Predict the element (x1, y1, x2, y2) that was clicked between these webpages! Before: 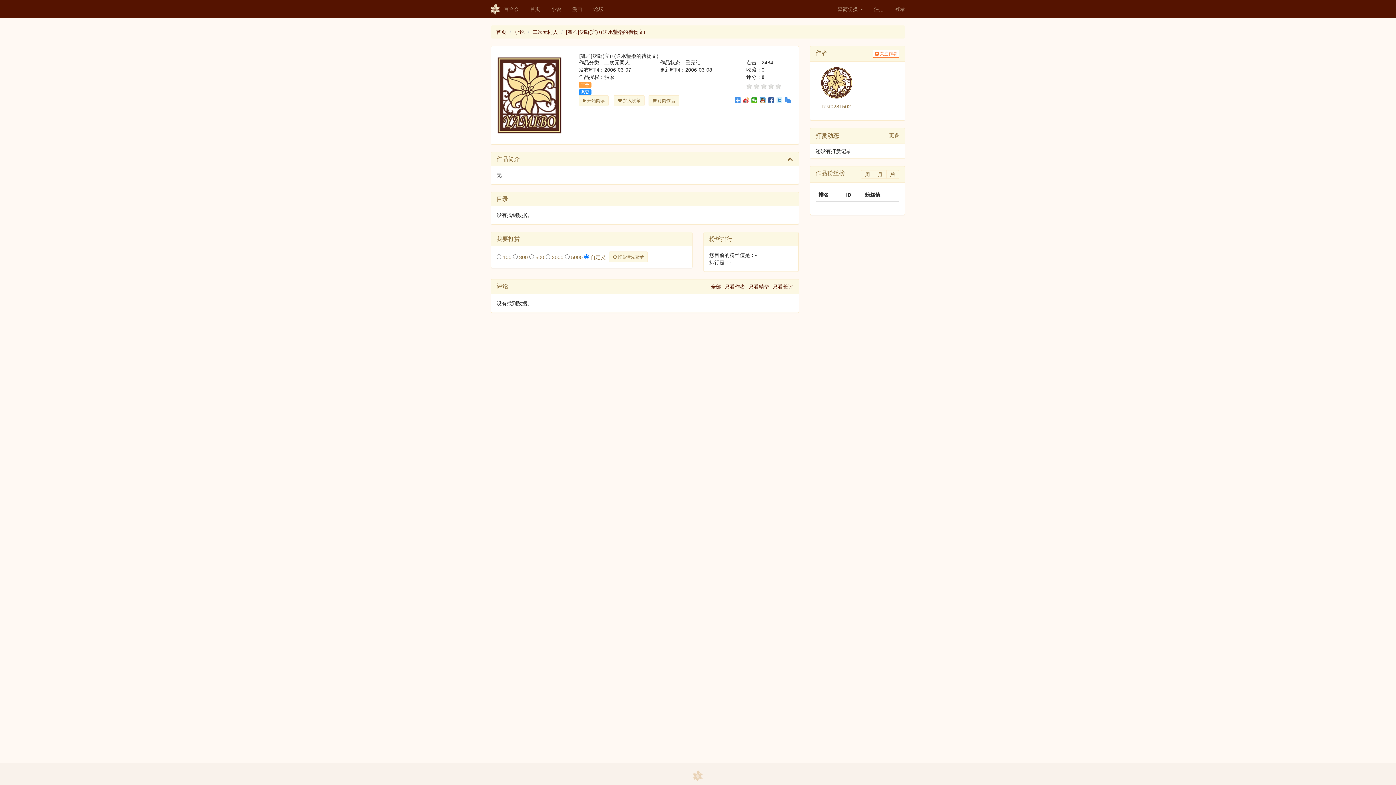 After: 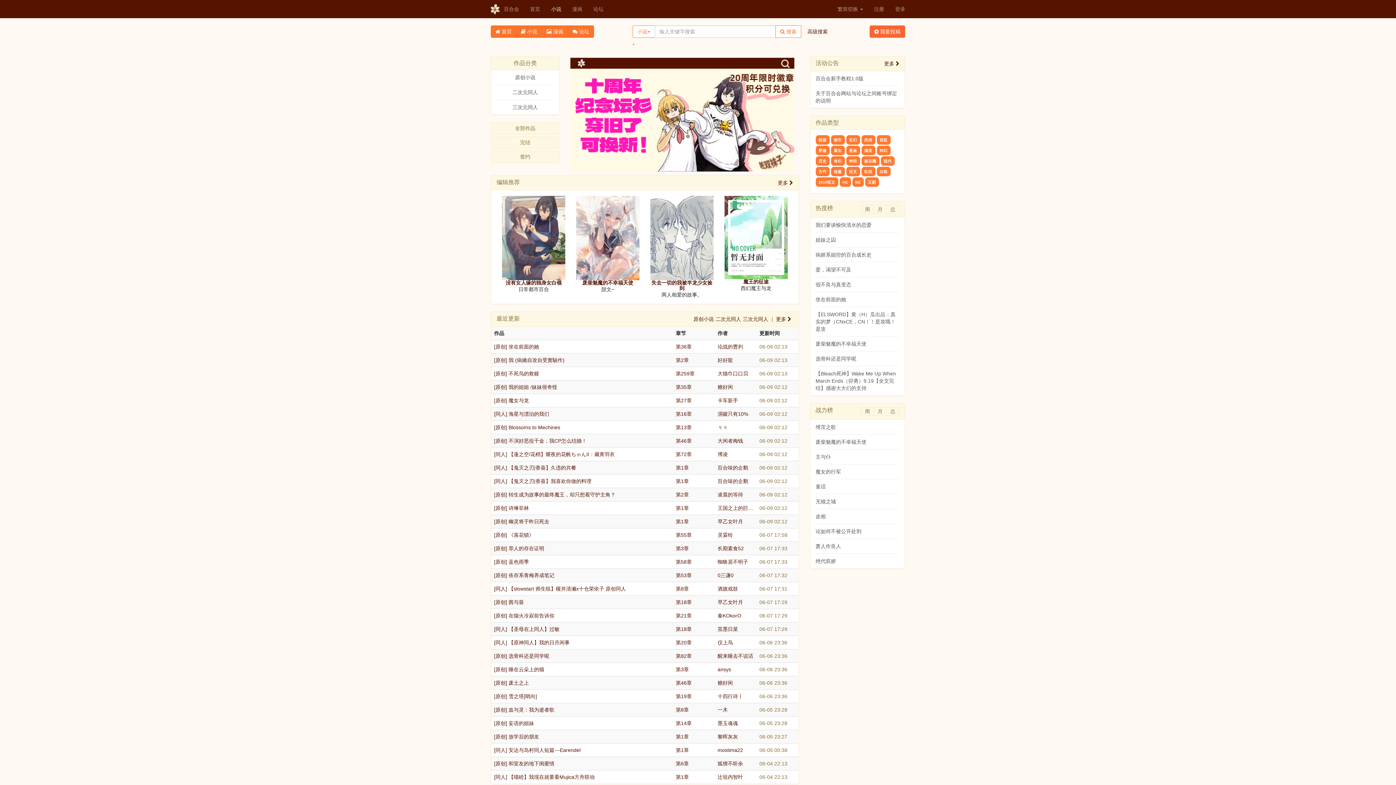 Action: label: 小说 bbox: (545, 0, 566, 18)